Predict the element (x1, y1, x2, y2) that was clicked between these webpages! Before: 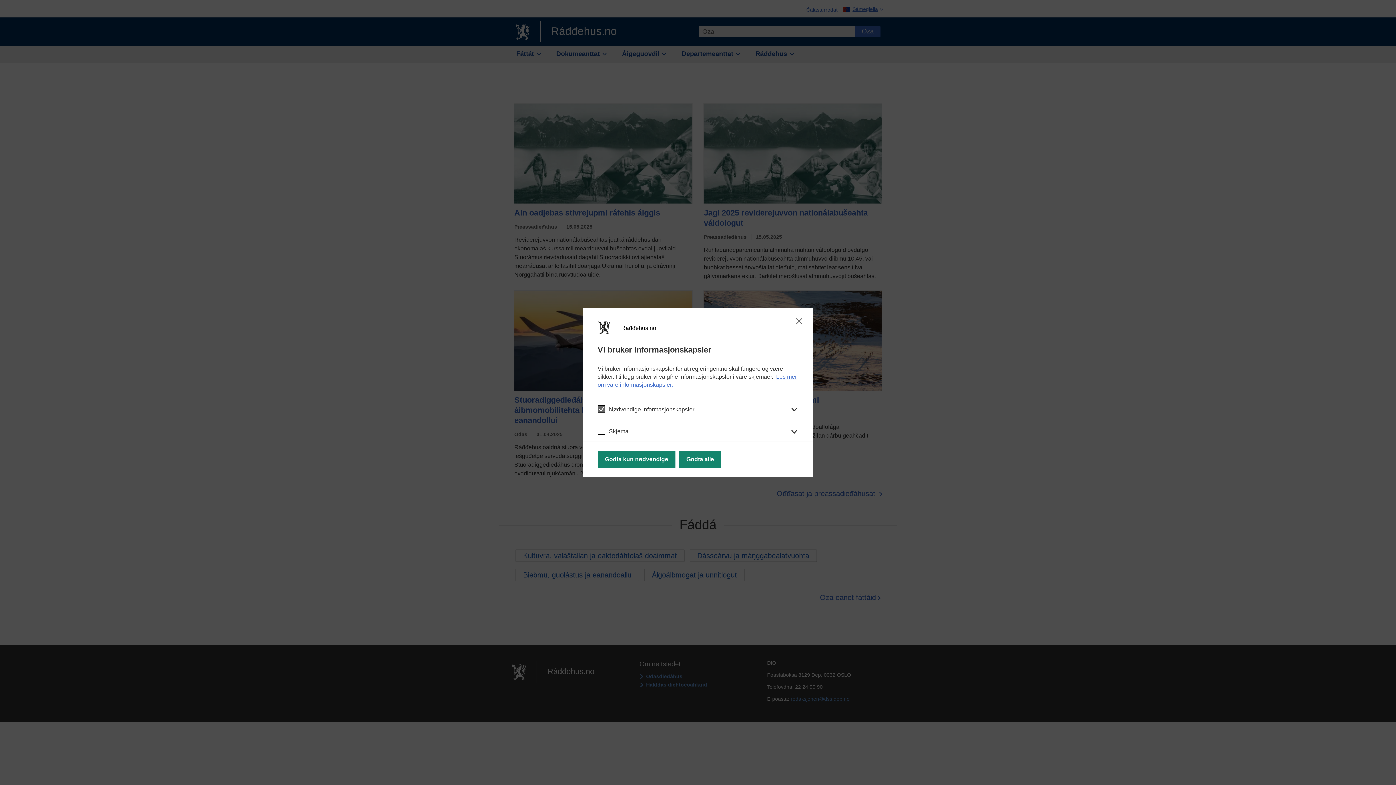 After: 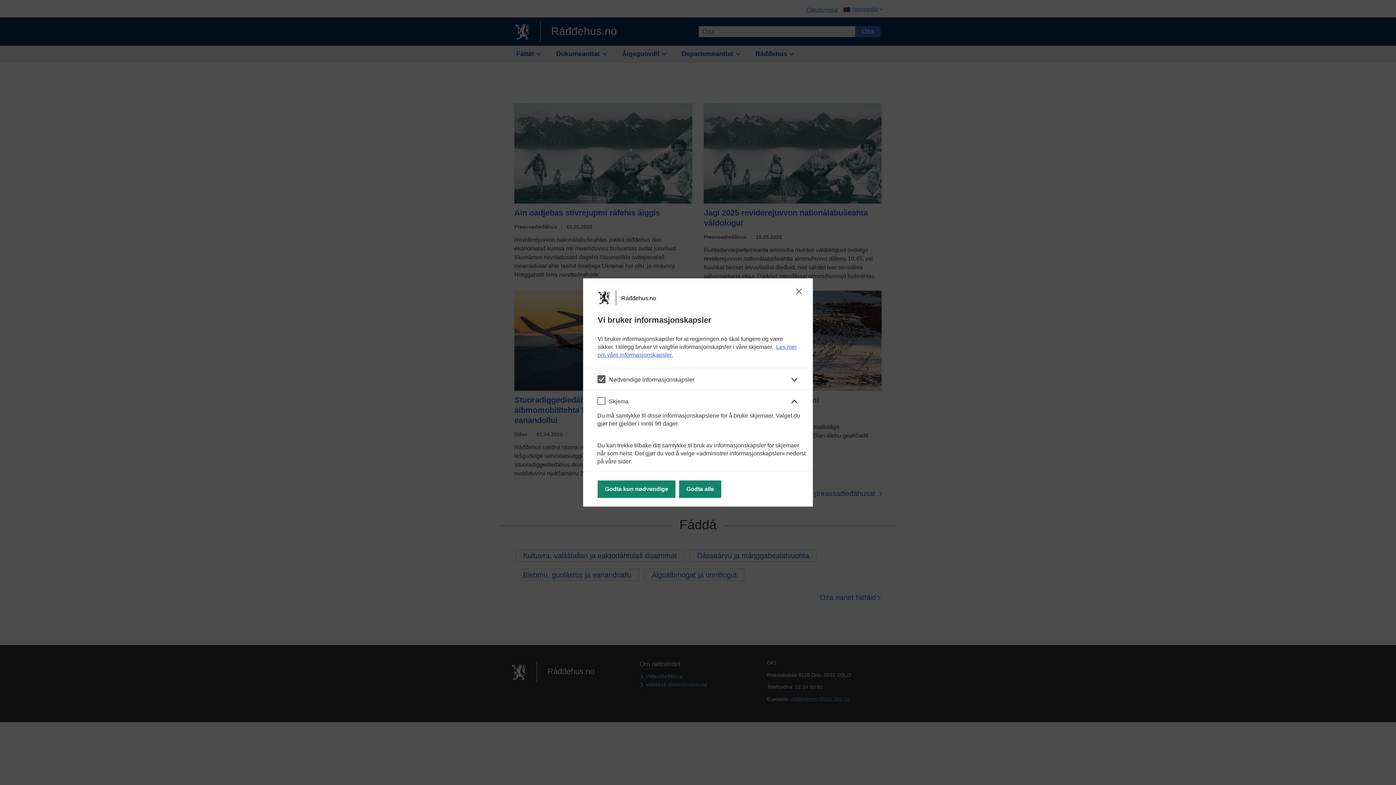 Action: label: Skjema bbox: (583, 419, 813, 441)